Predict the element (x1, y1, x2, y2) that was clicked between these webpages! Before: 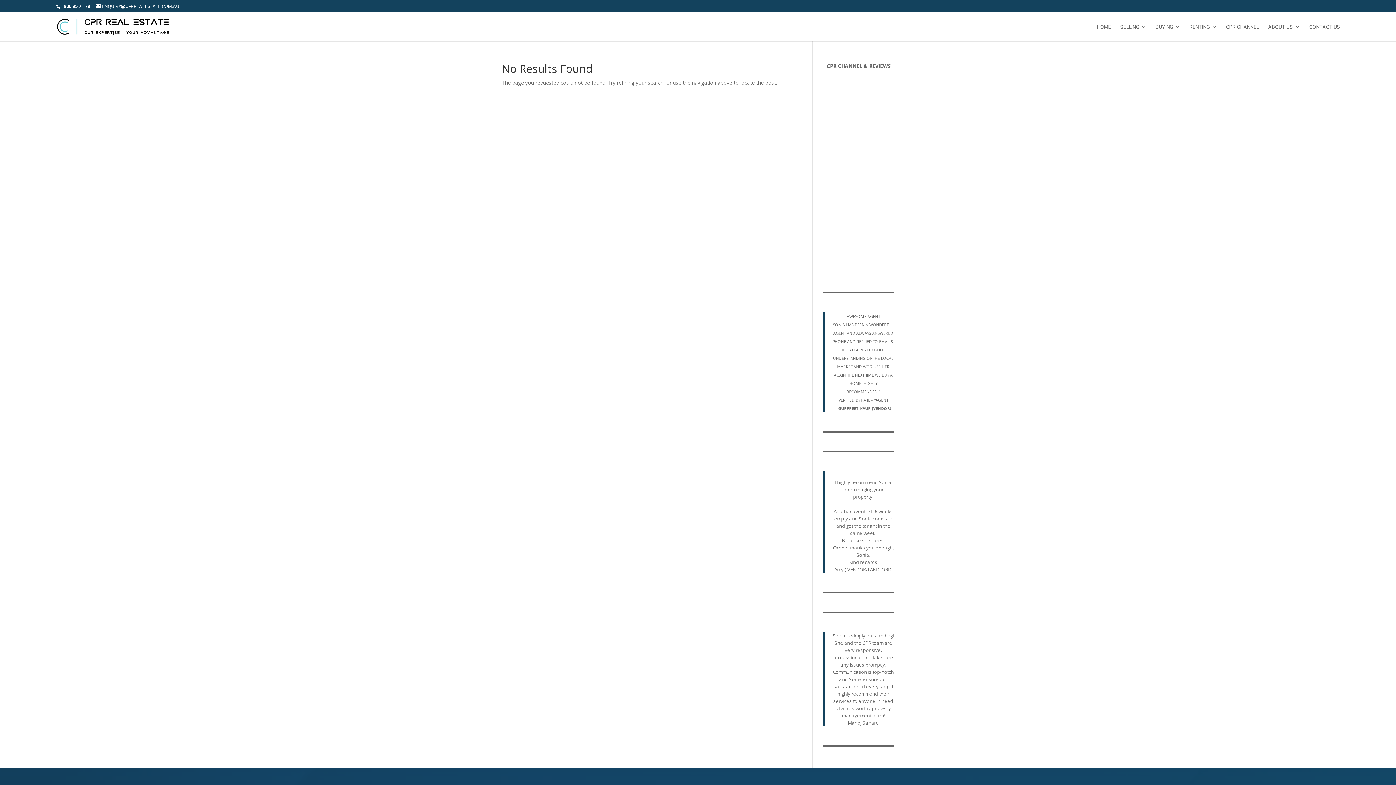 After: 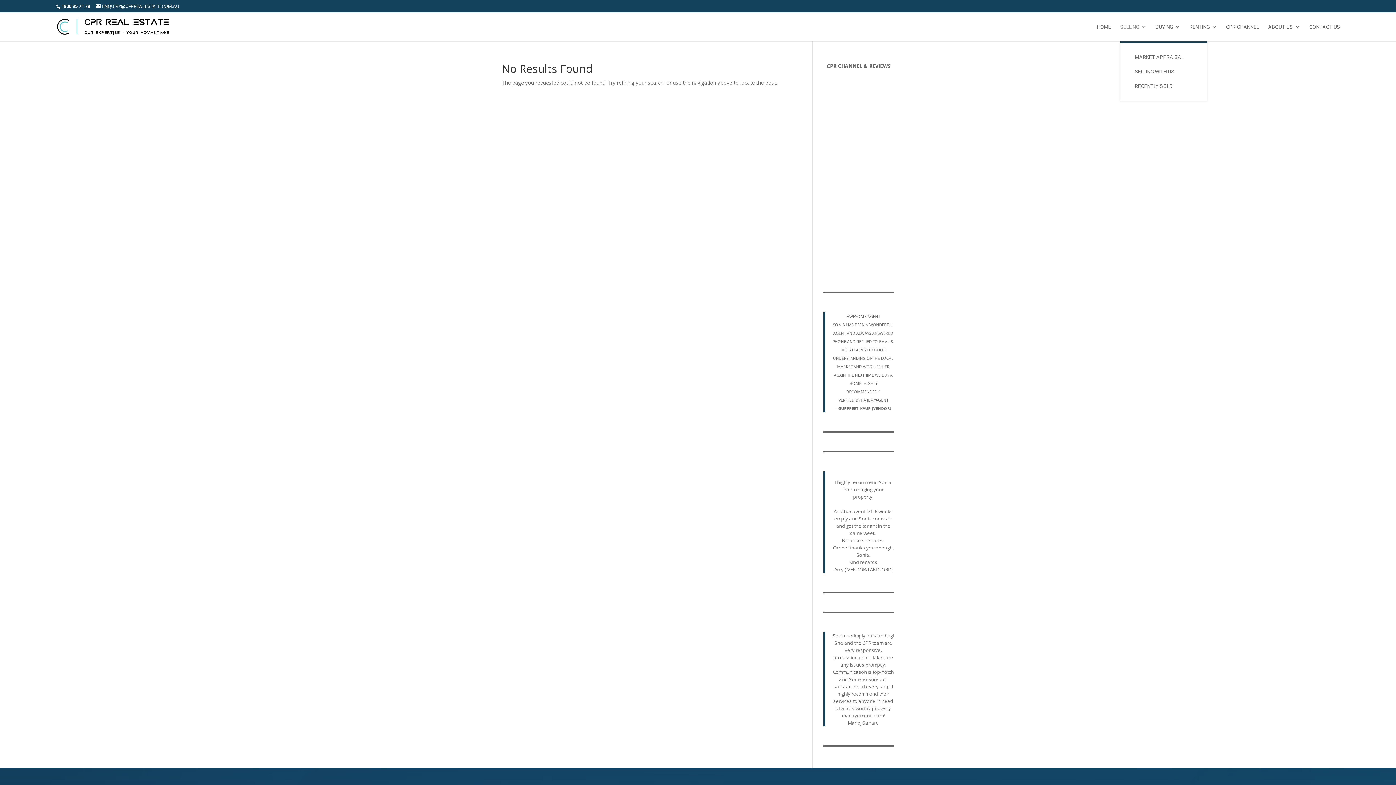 Action: bbox: (1120, 24, 1146, 41) label: SELLING